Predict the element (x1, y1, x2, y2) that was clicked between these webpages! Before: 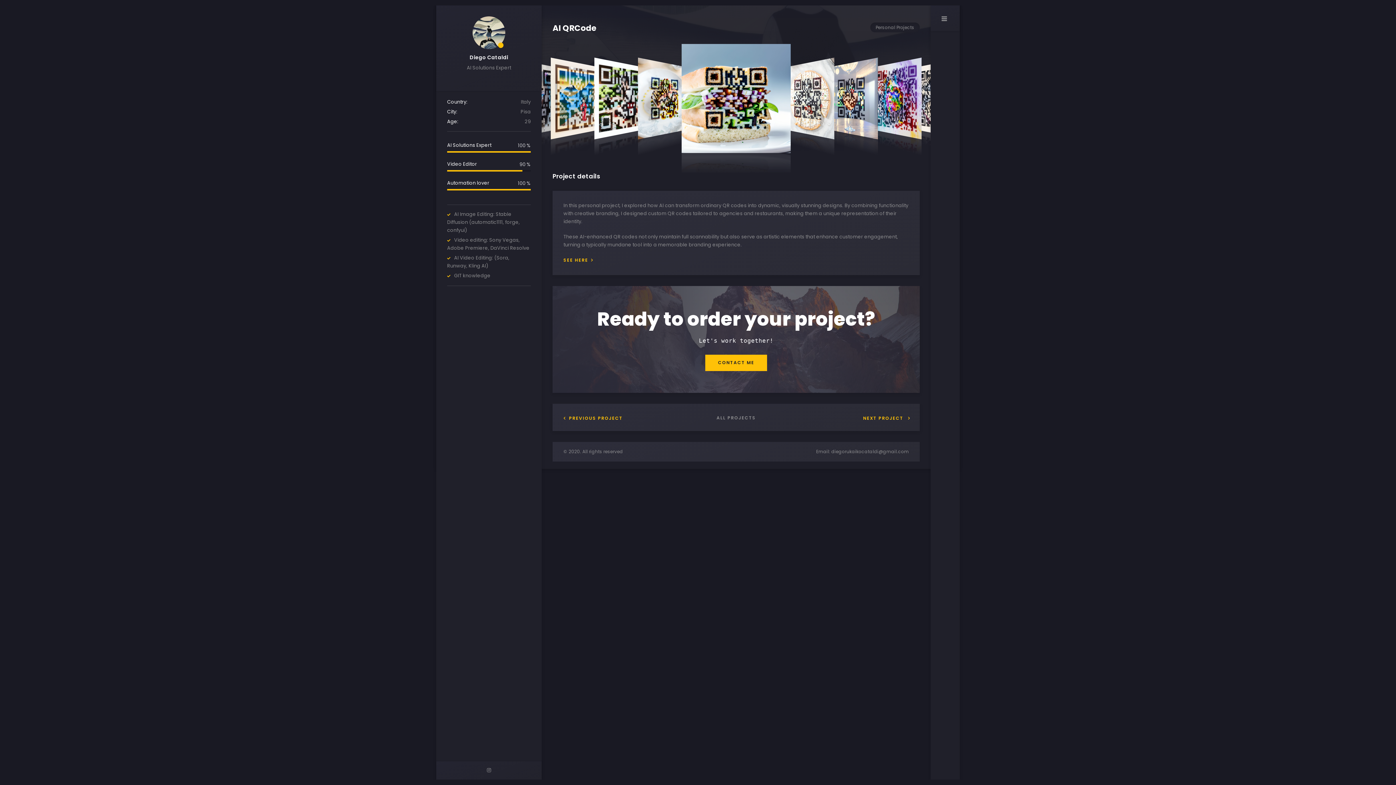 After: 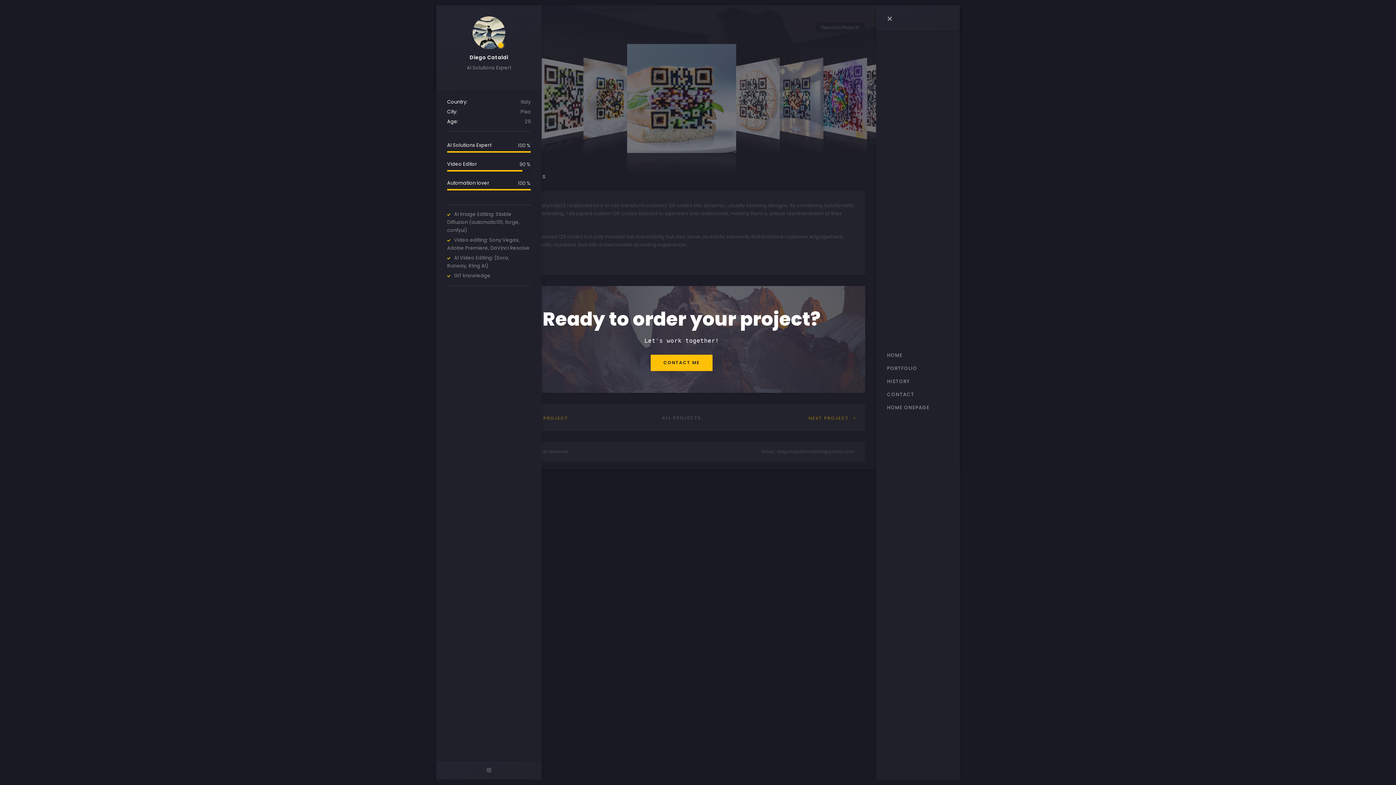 Action: bbox: (930, 5, 952, 27)